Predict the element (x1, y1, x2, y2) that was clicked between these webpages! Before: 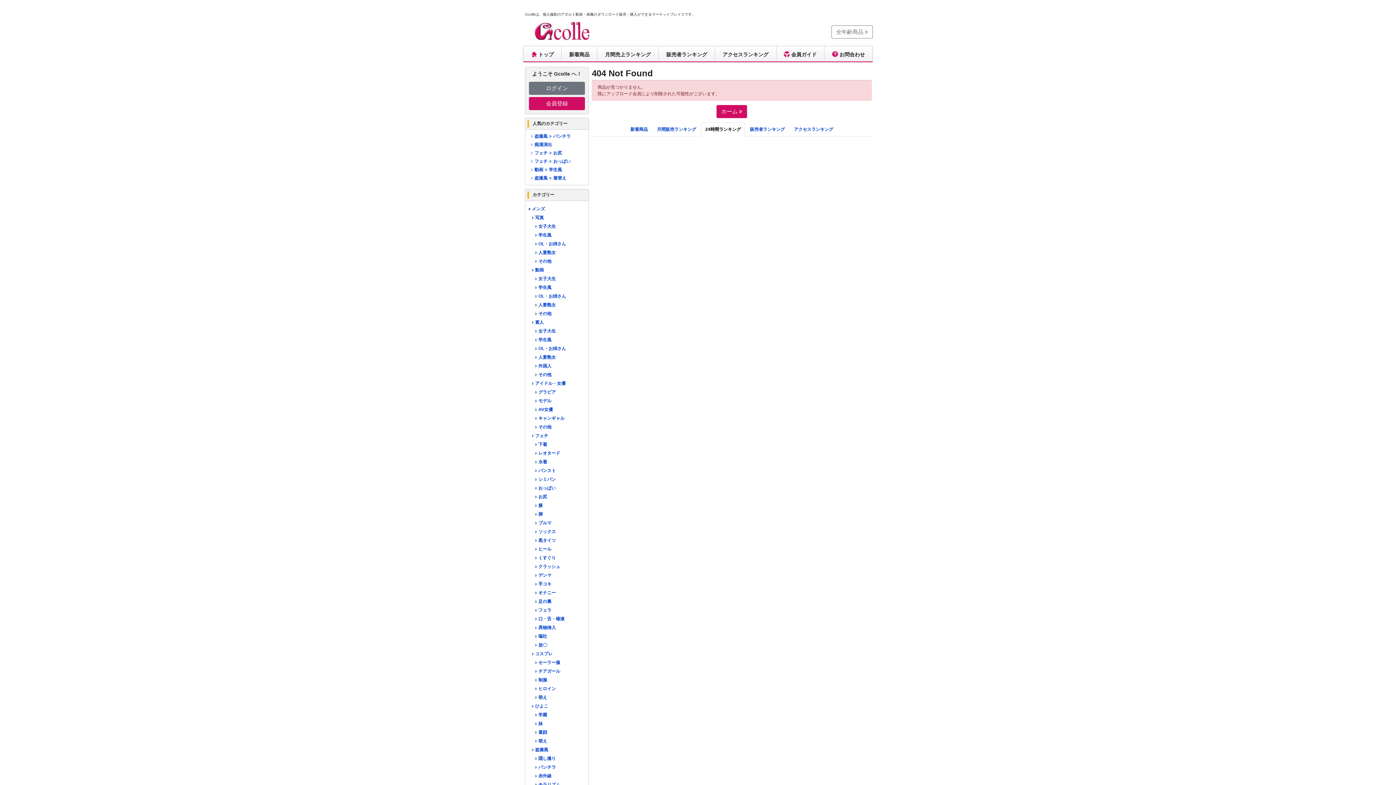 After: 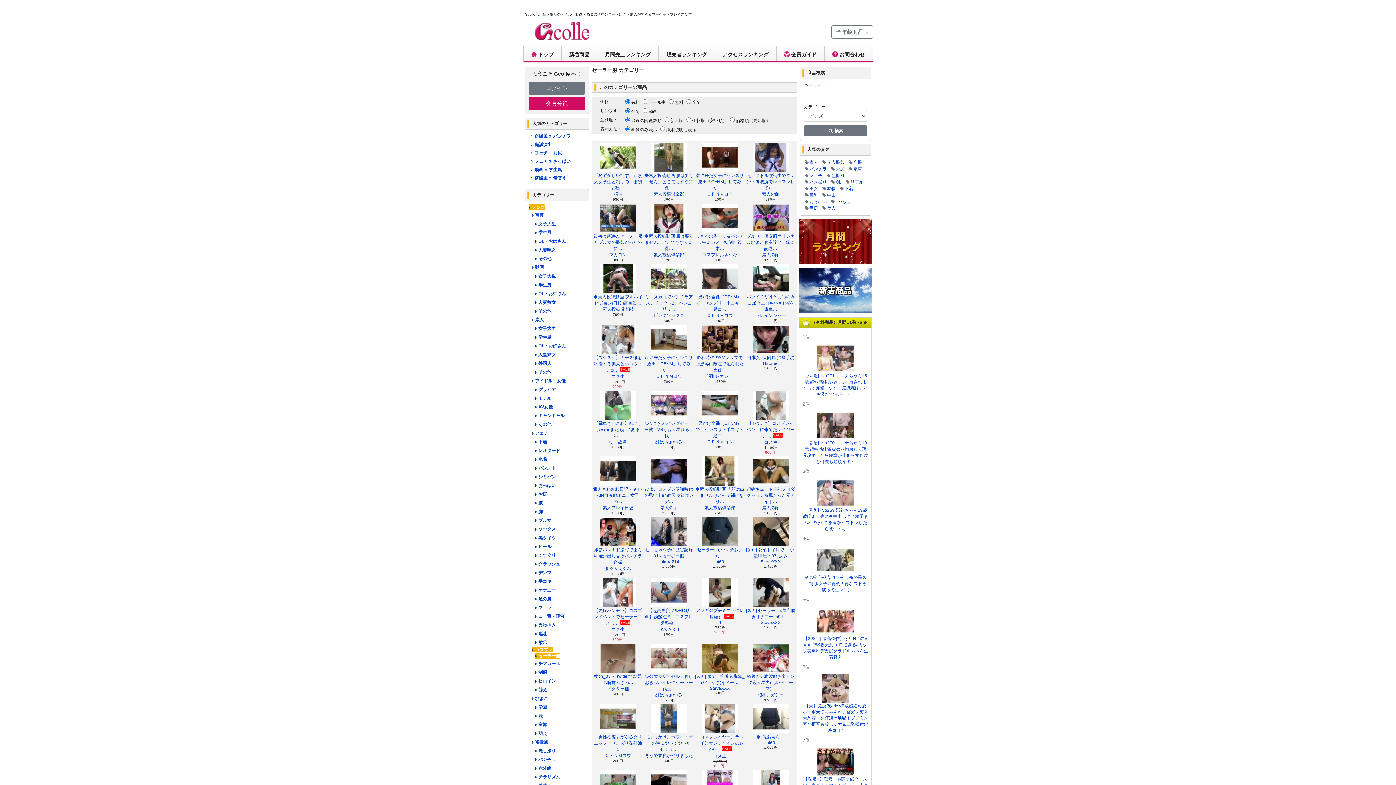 Action: bbox: (535, 658, 560, 665) label: セーラー服